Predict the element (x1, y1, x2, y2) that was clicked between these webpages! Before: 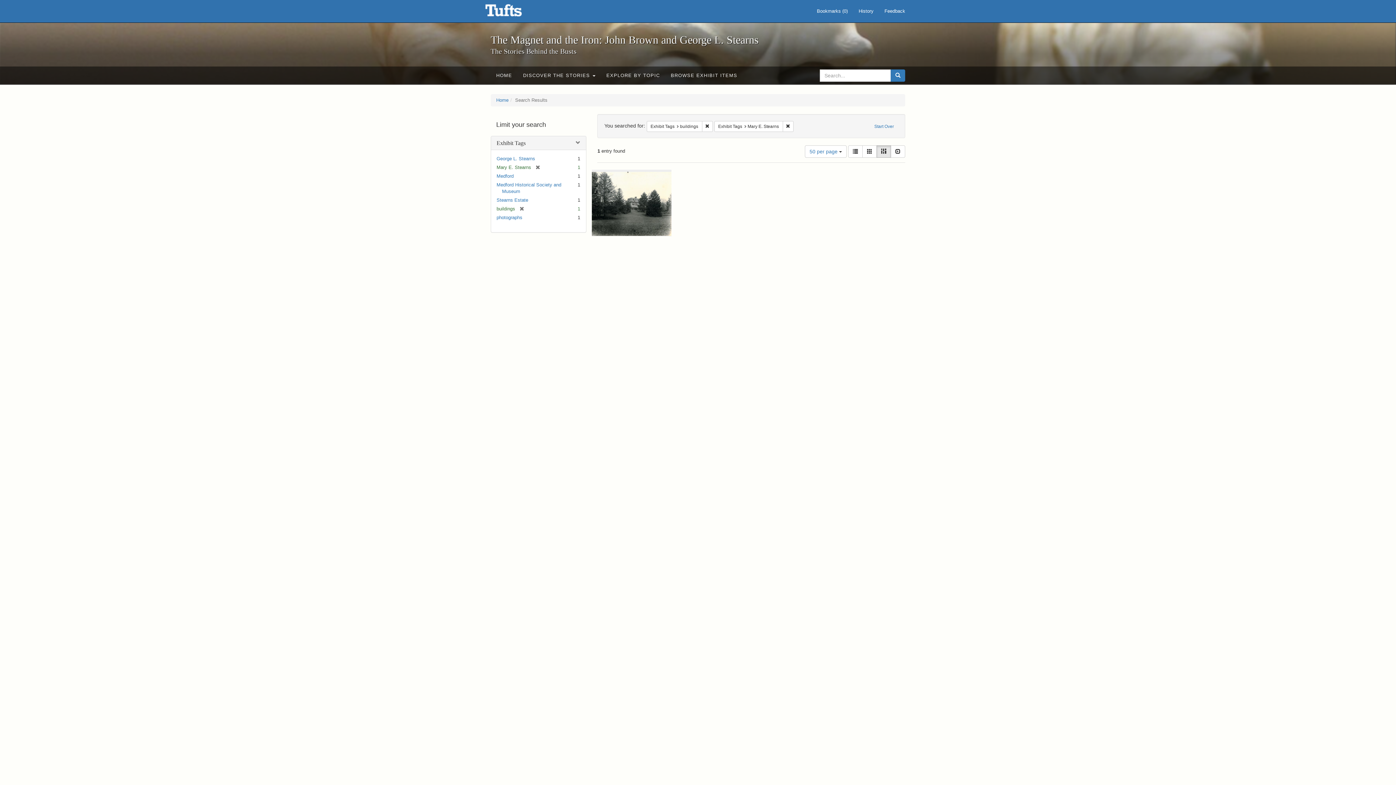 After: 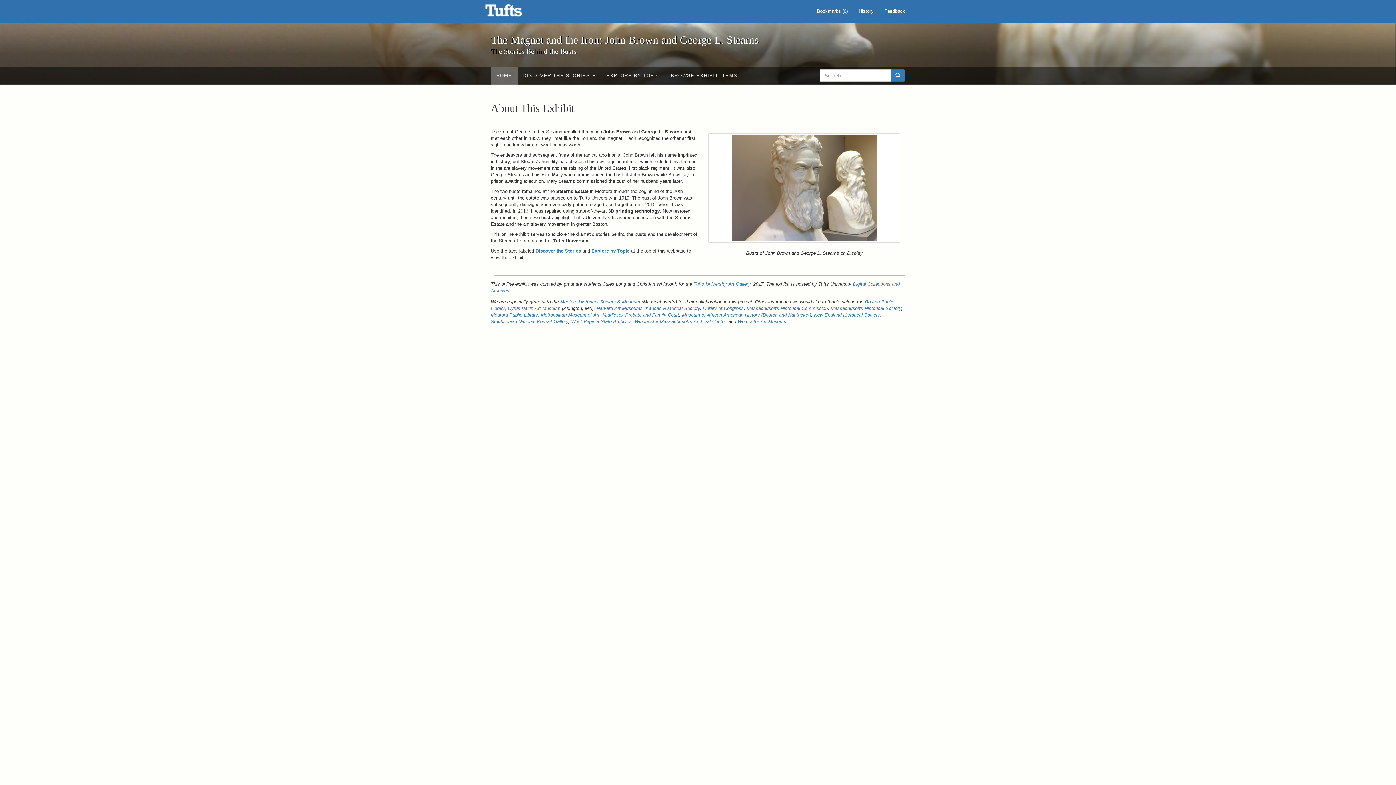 Action: label: Start Over bbox: (870, 120, 898, 131)